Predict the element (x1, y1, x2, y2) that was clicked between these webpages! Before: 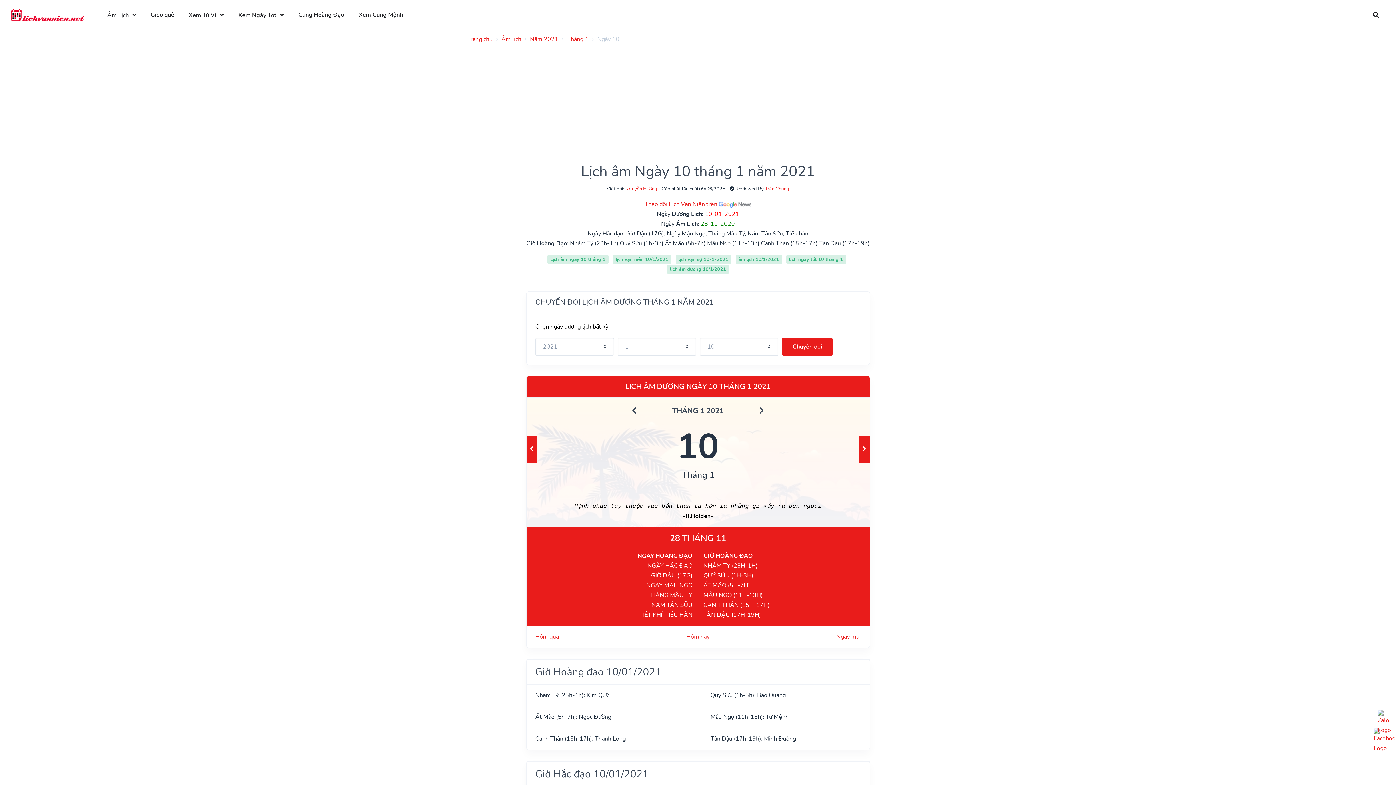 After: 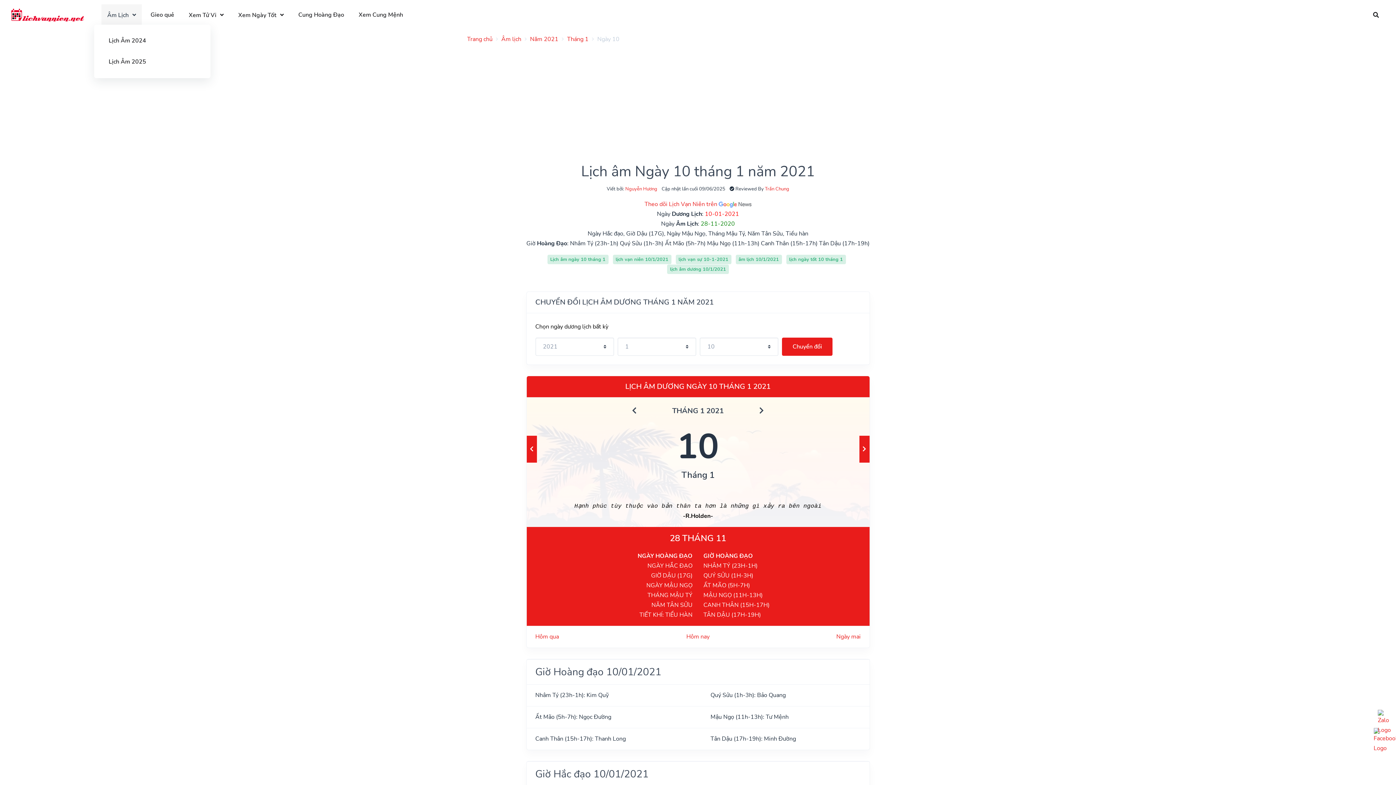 Action: bbox: (101, 4, 141, 25) label: Âm Lịch